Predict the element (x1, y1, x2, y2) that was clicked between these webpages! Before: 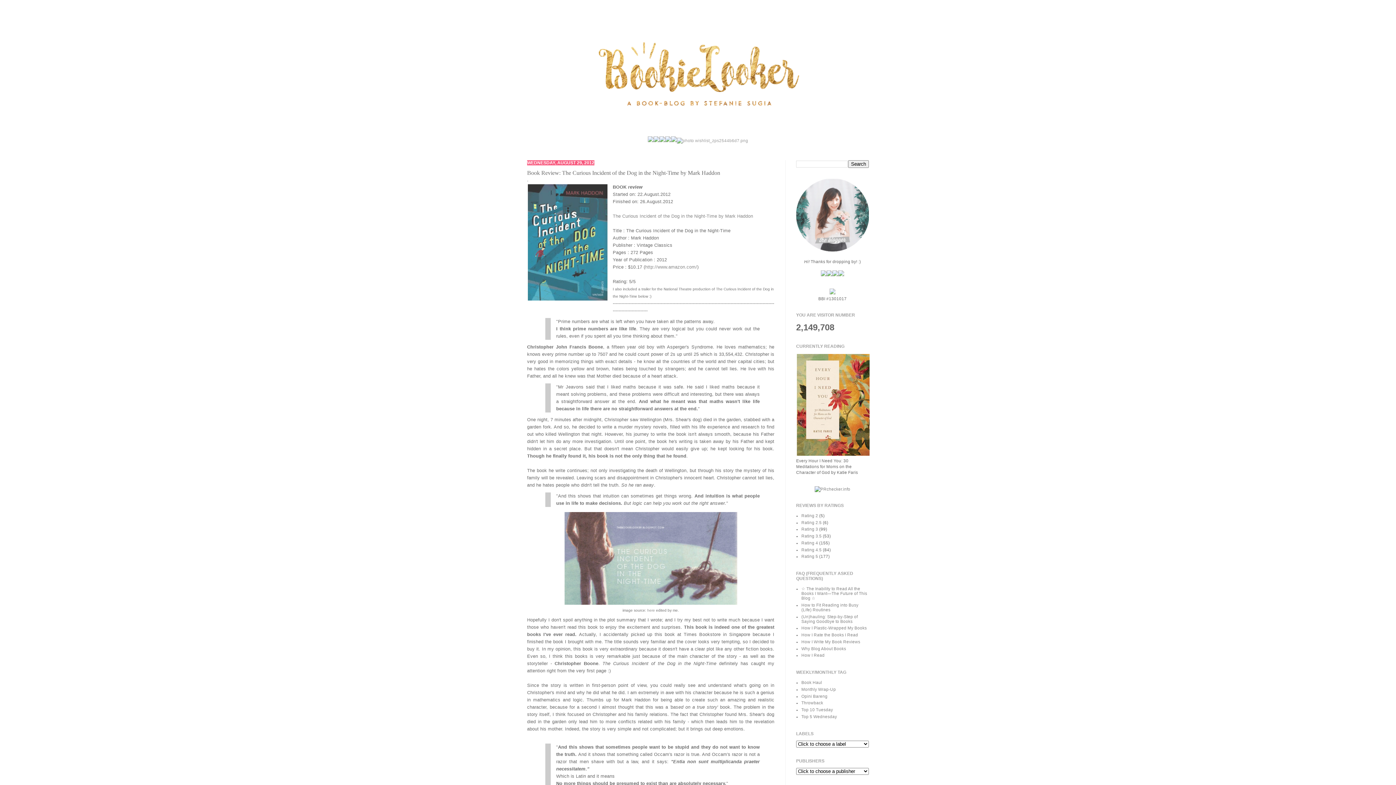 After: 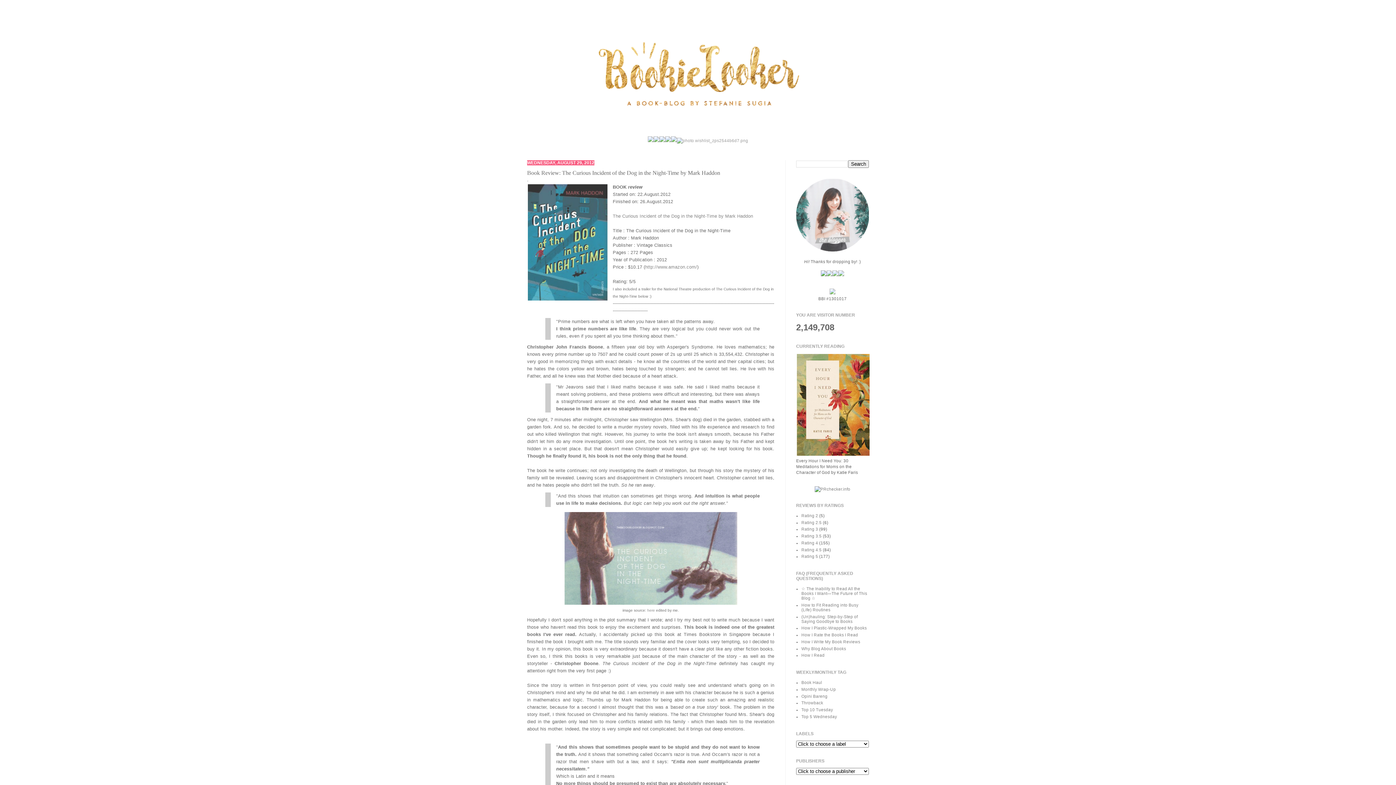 Action: bbox: (821, 272, 826, 277)